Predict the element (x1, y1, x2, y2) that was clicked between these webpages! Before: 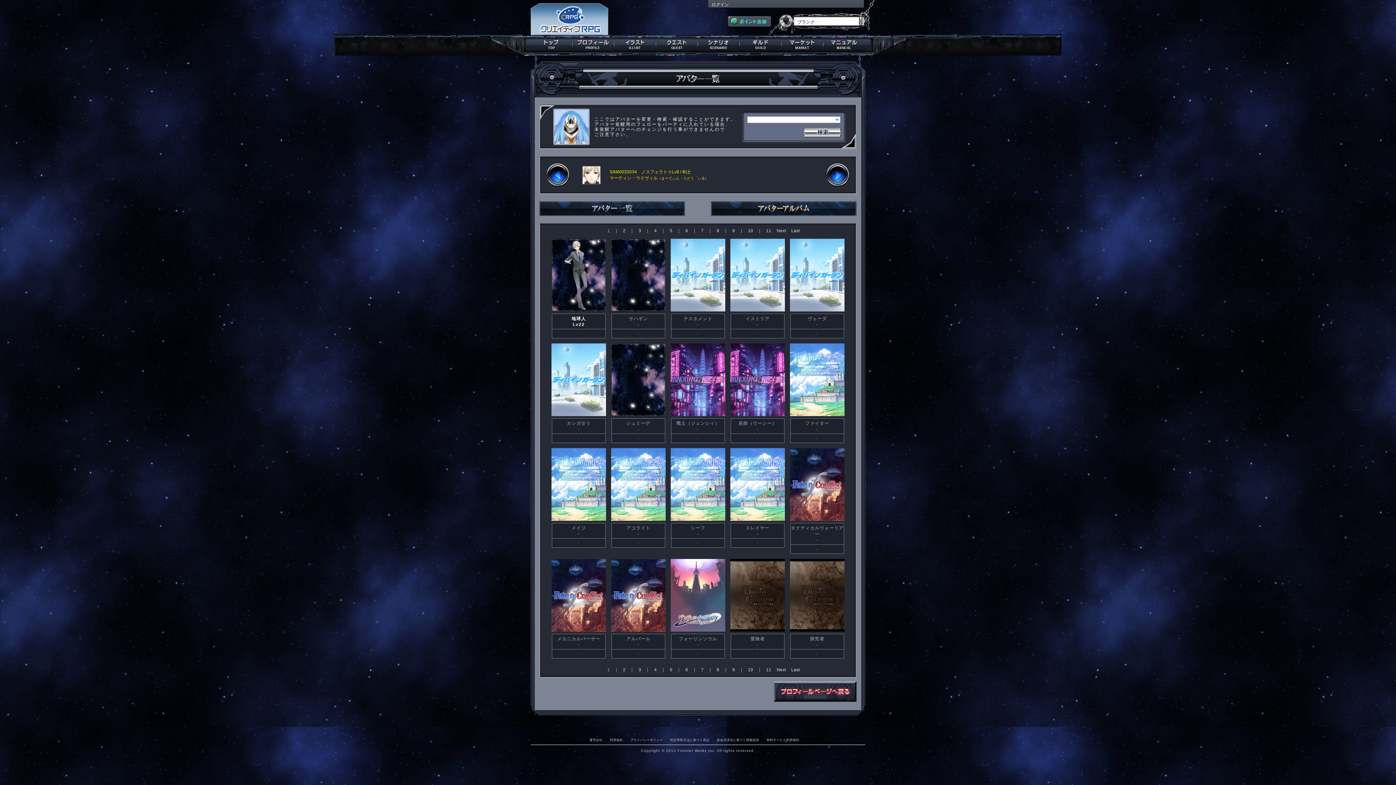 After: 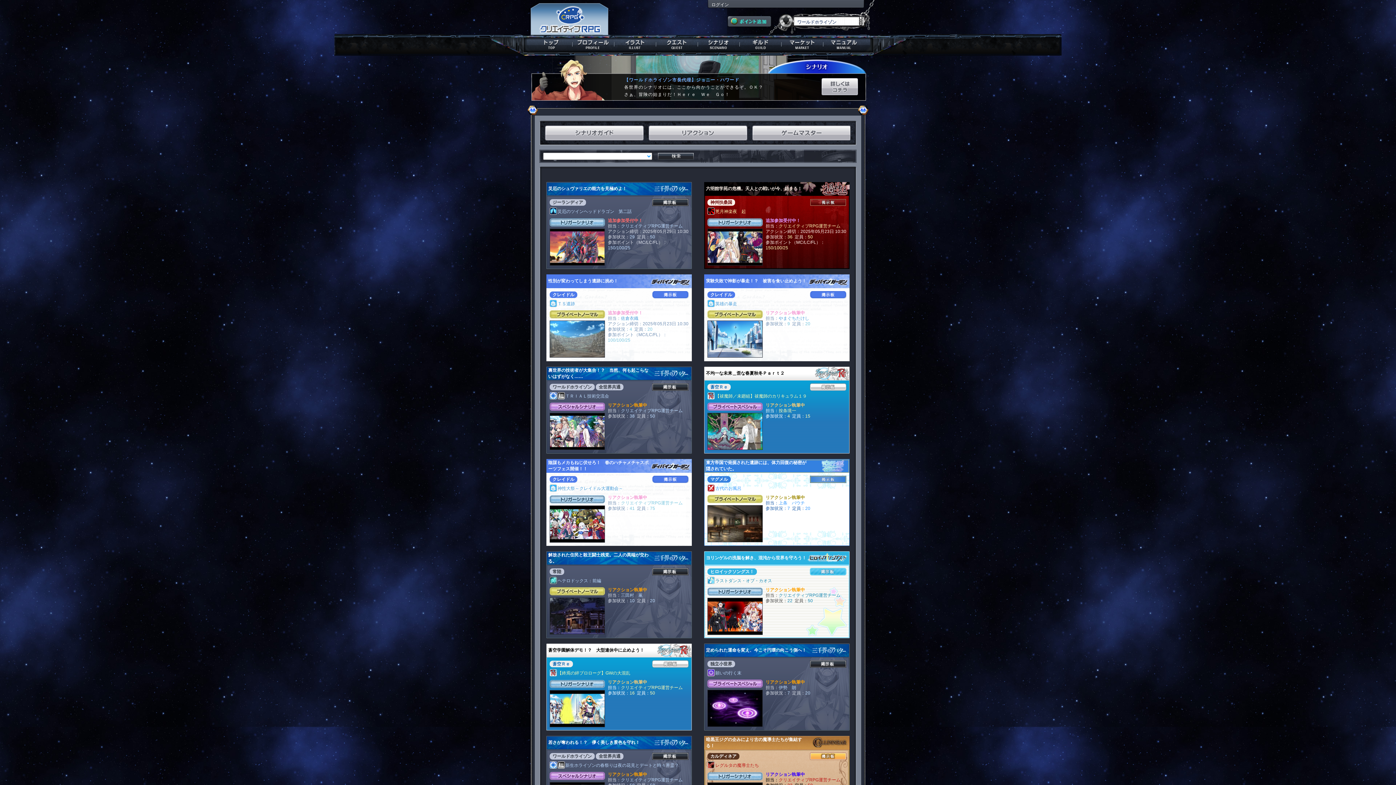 Action: bbox: (698, 35, 740, 54)